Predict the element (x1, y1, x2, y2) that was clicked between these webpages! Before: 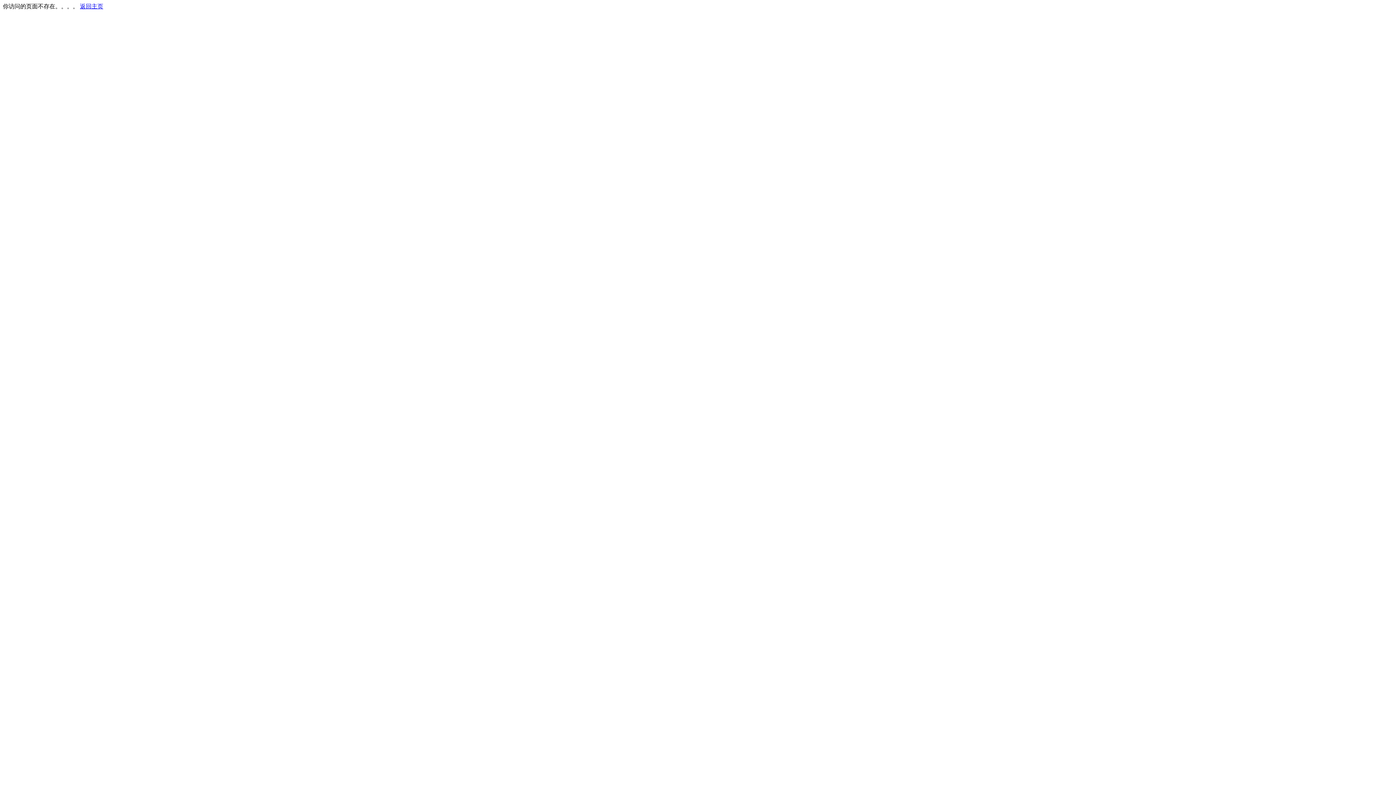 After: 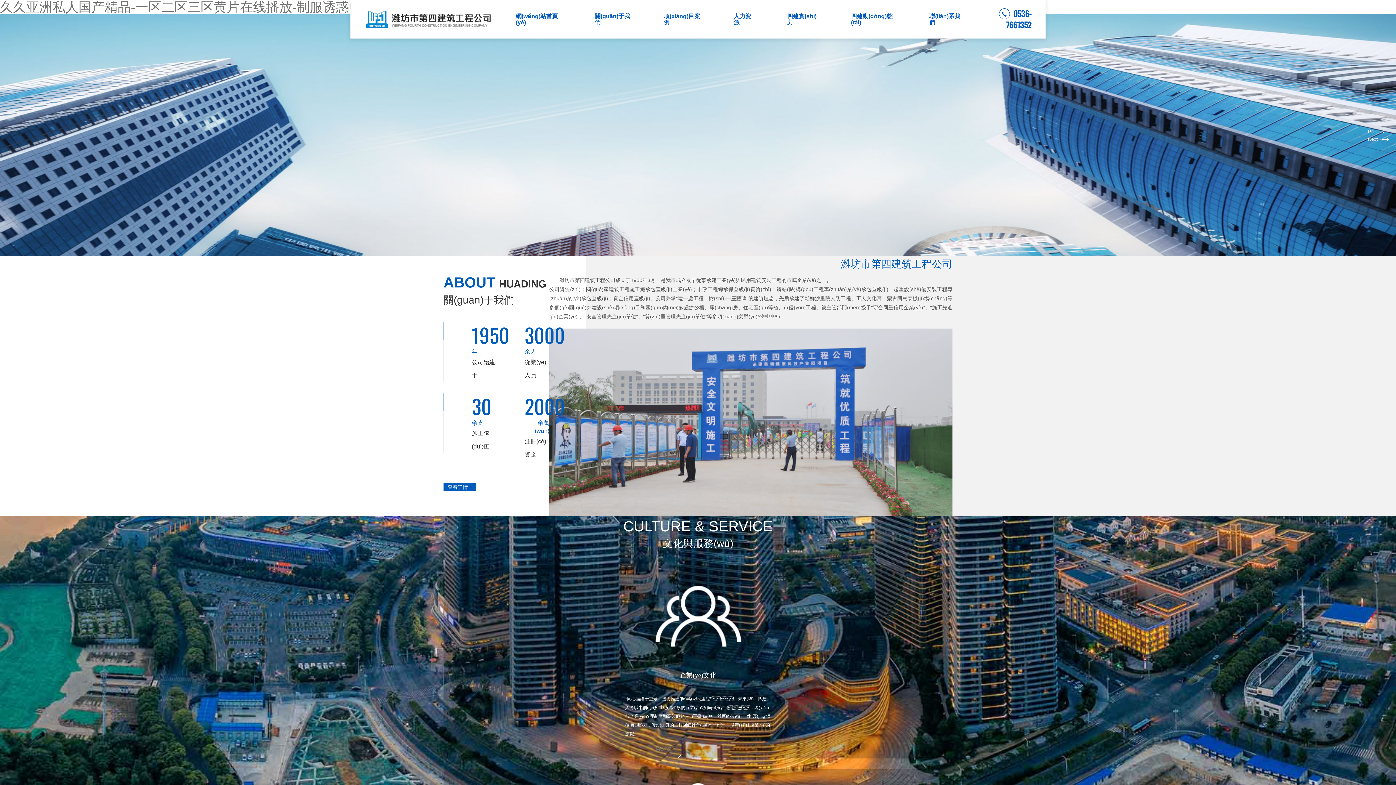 Action: bbox: (80, 3, 103, 9) label: 返回主页